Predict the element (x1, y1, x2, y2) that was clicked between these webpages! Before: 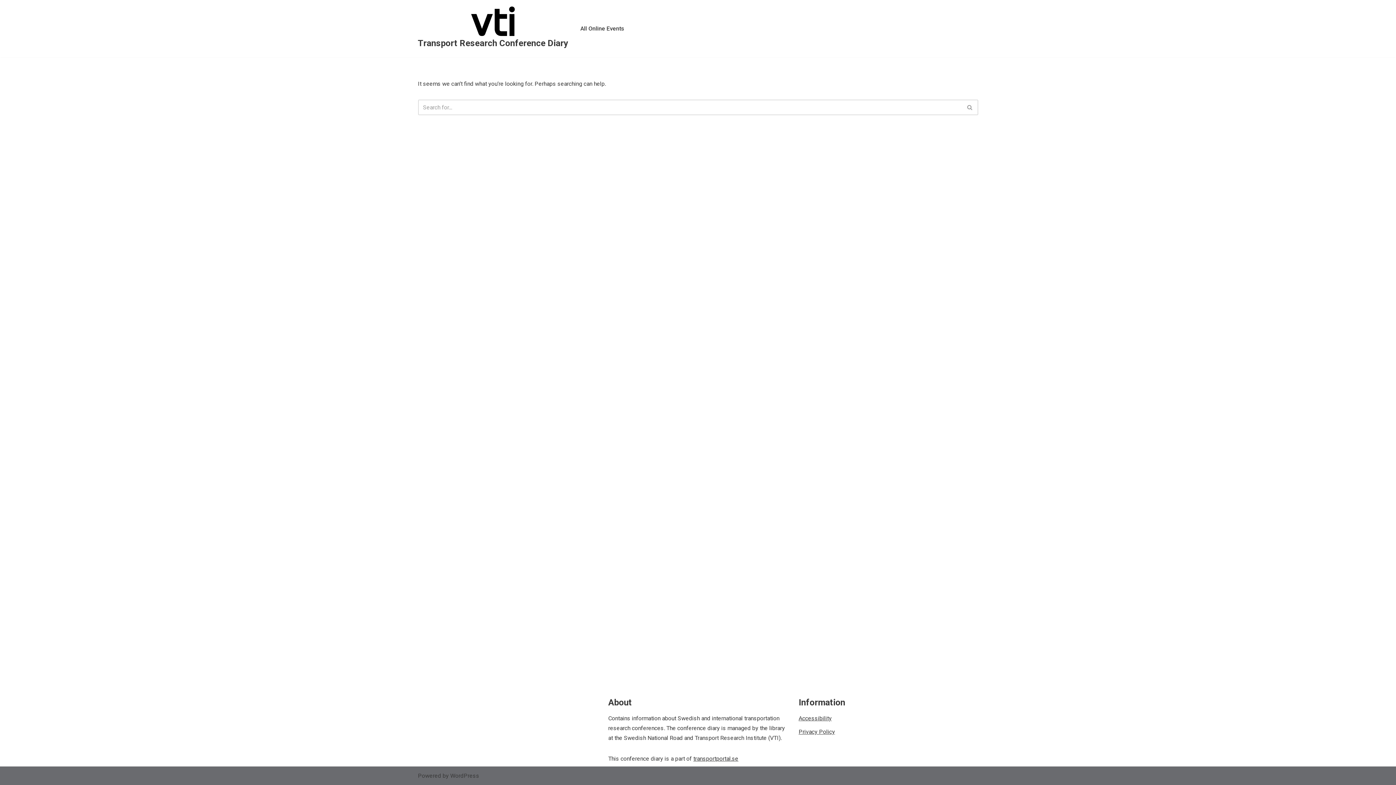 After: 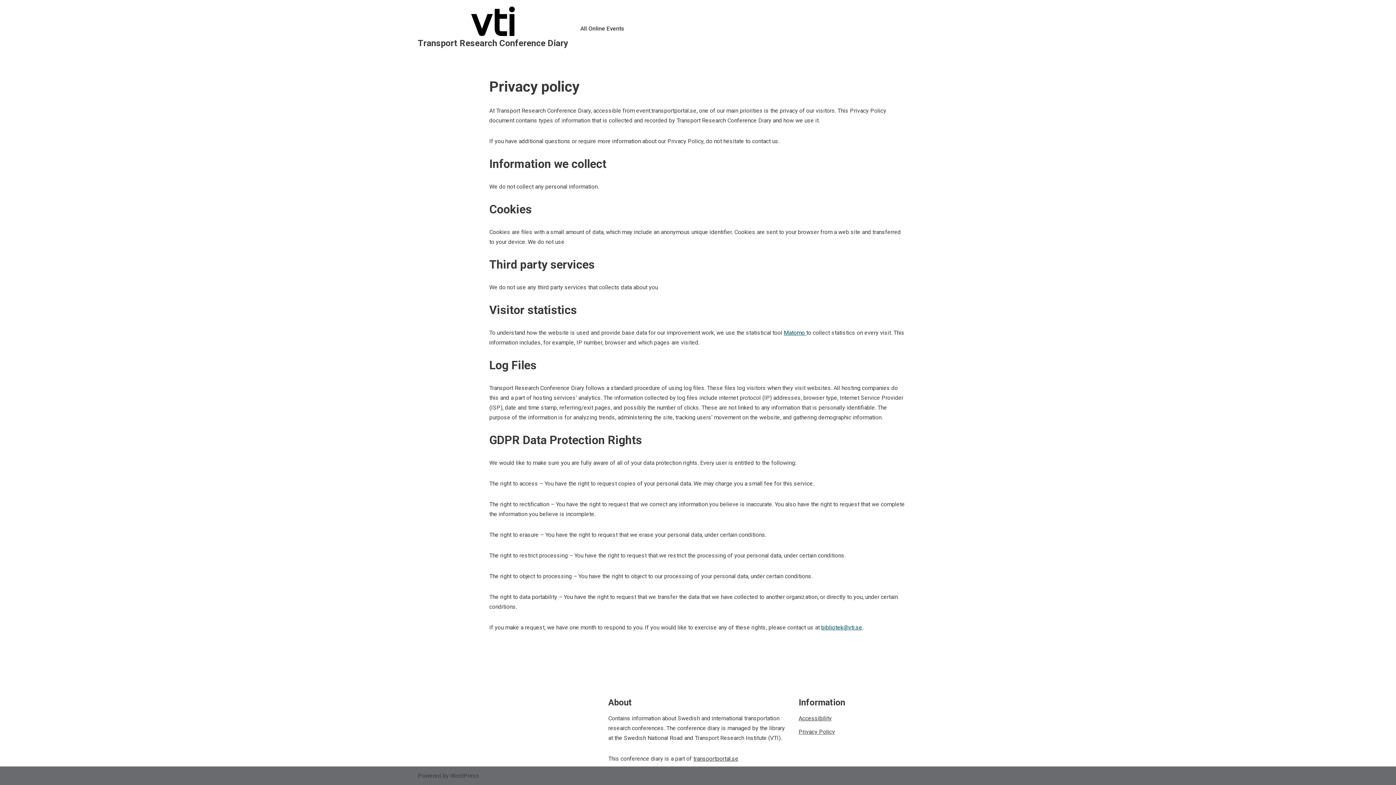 Action: label: Privacy Policy bbox: (798, 728, 835, 735)